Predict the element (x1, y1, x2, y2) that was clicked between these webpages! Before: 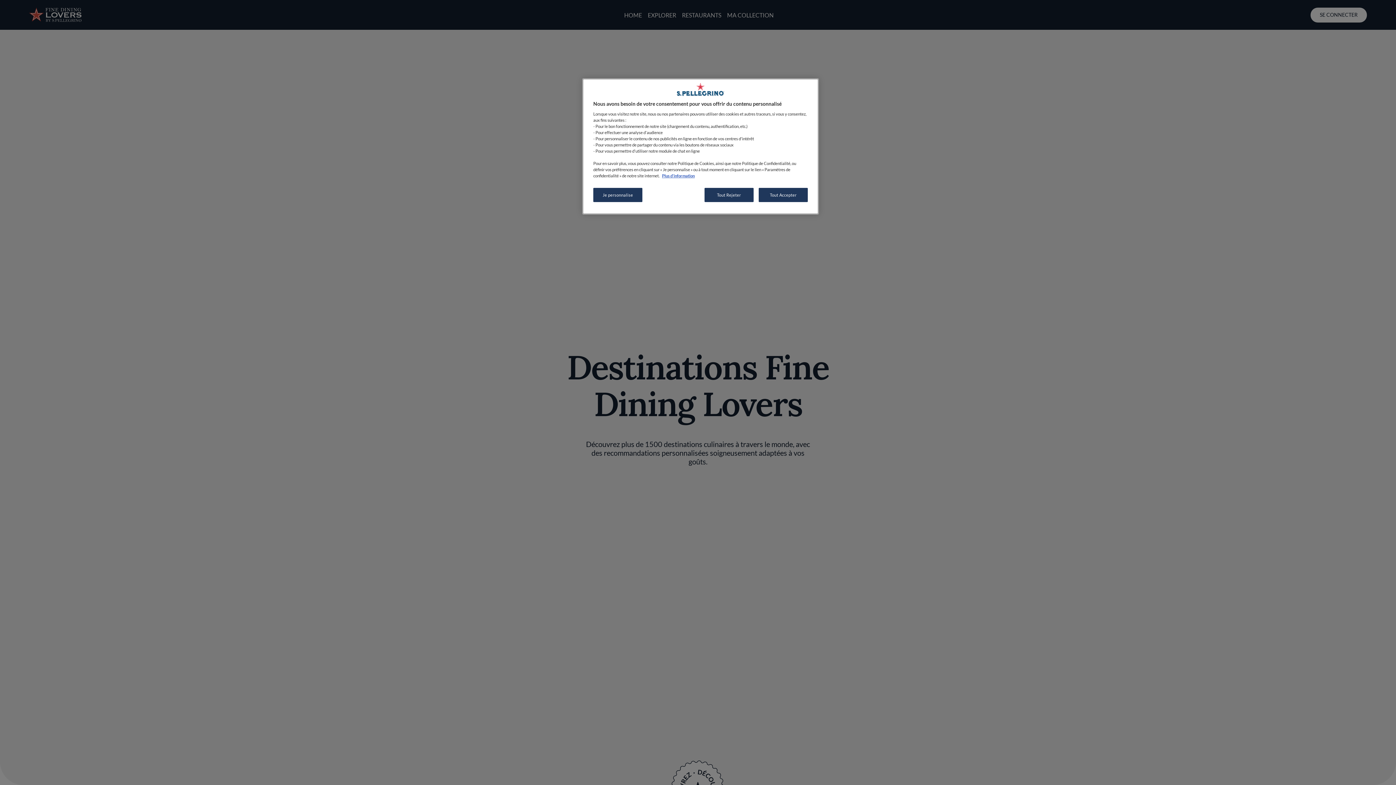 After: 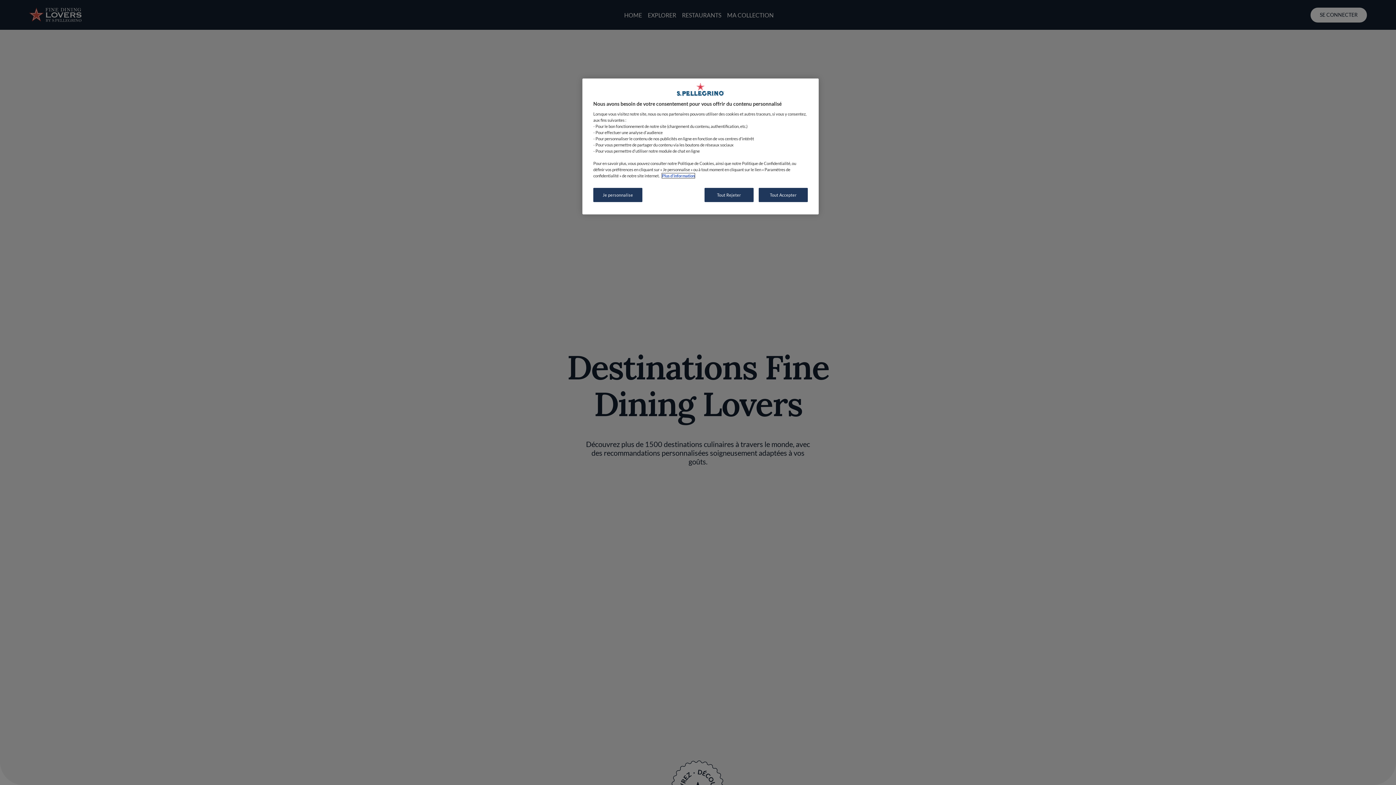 Action: label: Pour en savoir plus sur la protection de votre vie privée, s'ouvre dans un nouvel onglet bbox: (662, 173, 694, 178)